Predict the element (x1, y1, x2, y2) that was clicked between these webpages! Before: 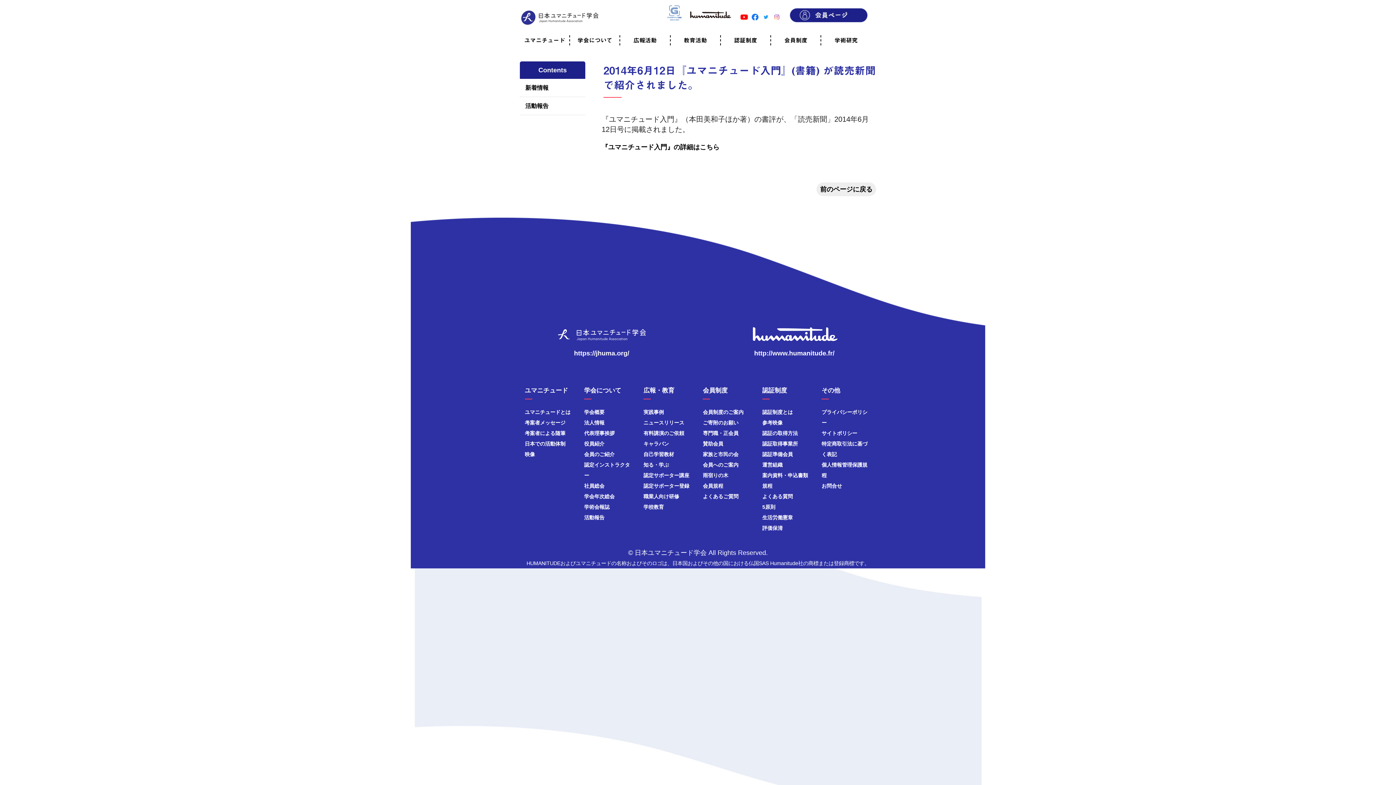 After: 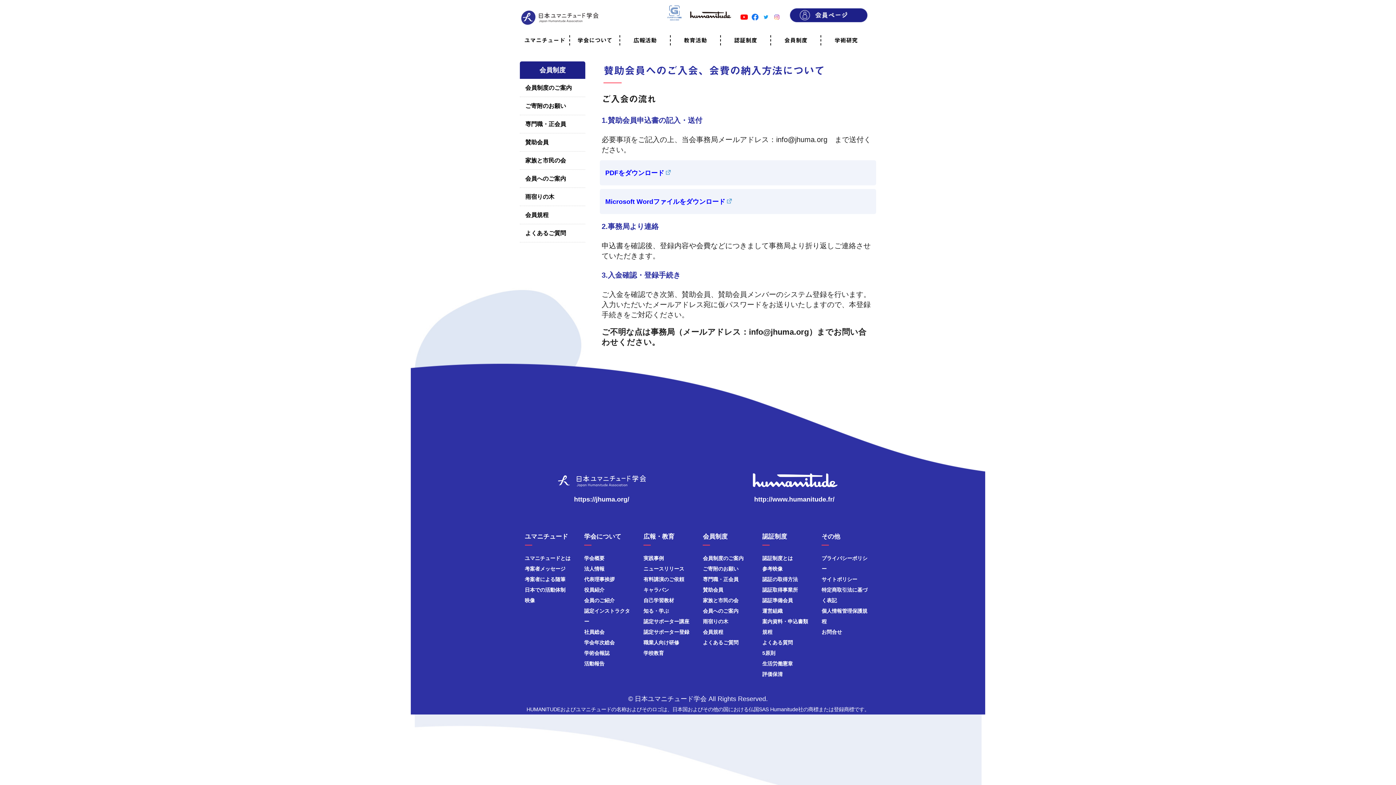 Action: bbox: (703, 441, 723, 446) label: 賛助会員